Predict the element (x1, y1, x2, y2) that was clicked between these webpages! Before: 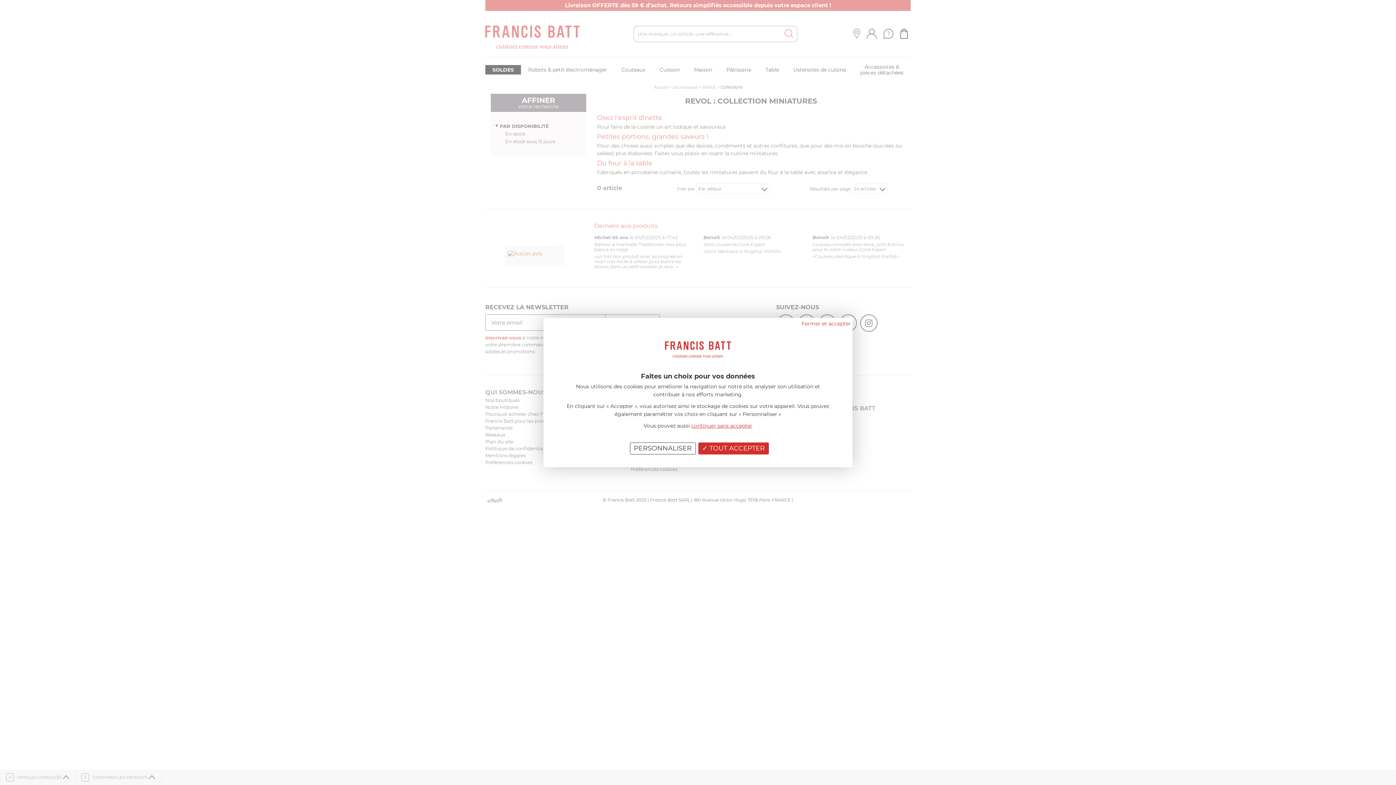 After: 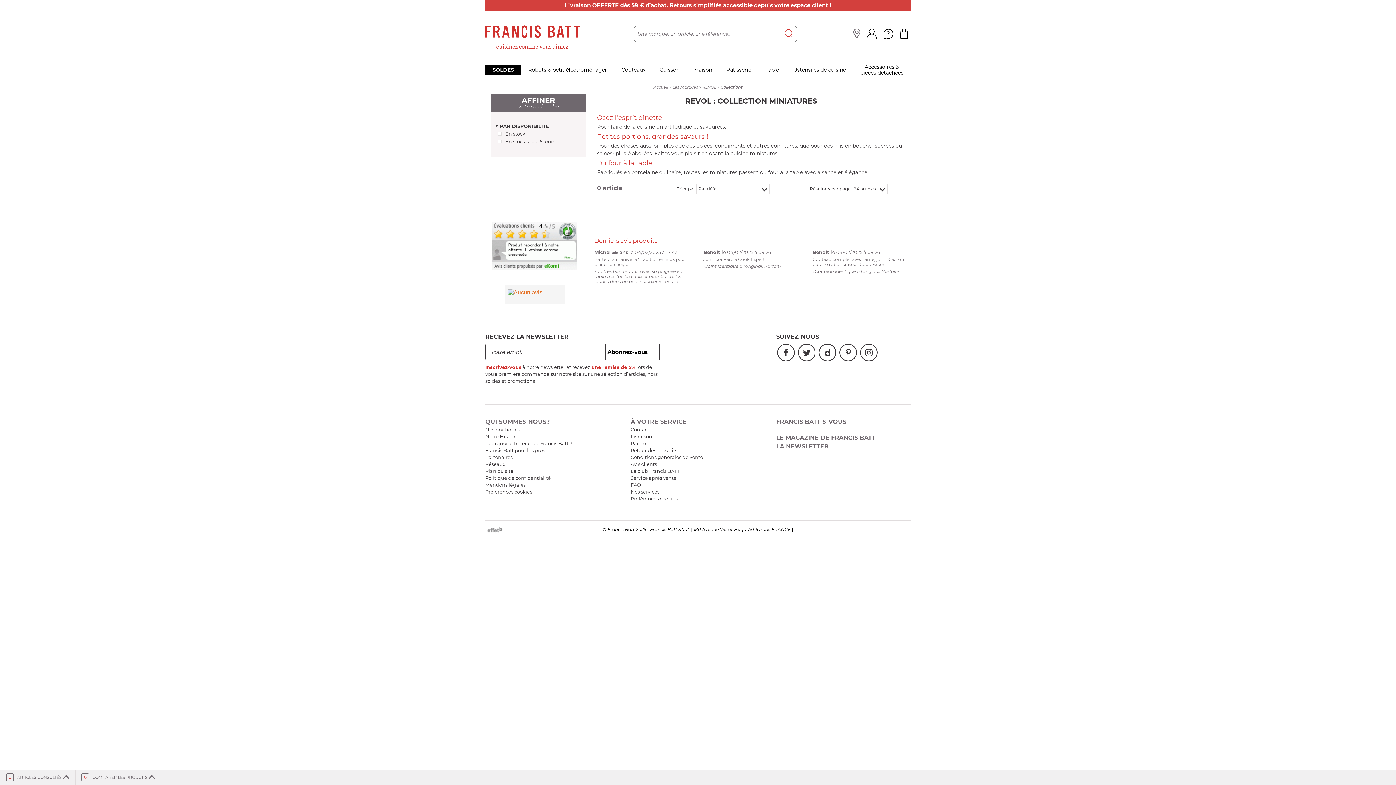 Action: label: Fermer et accepter bbox: (801, 319, 850, 327)